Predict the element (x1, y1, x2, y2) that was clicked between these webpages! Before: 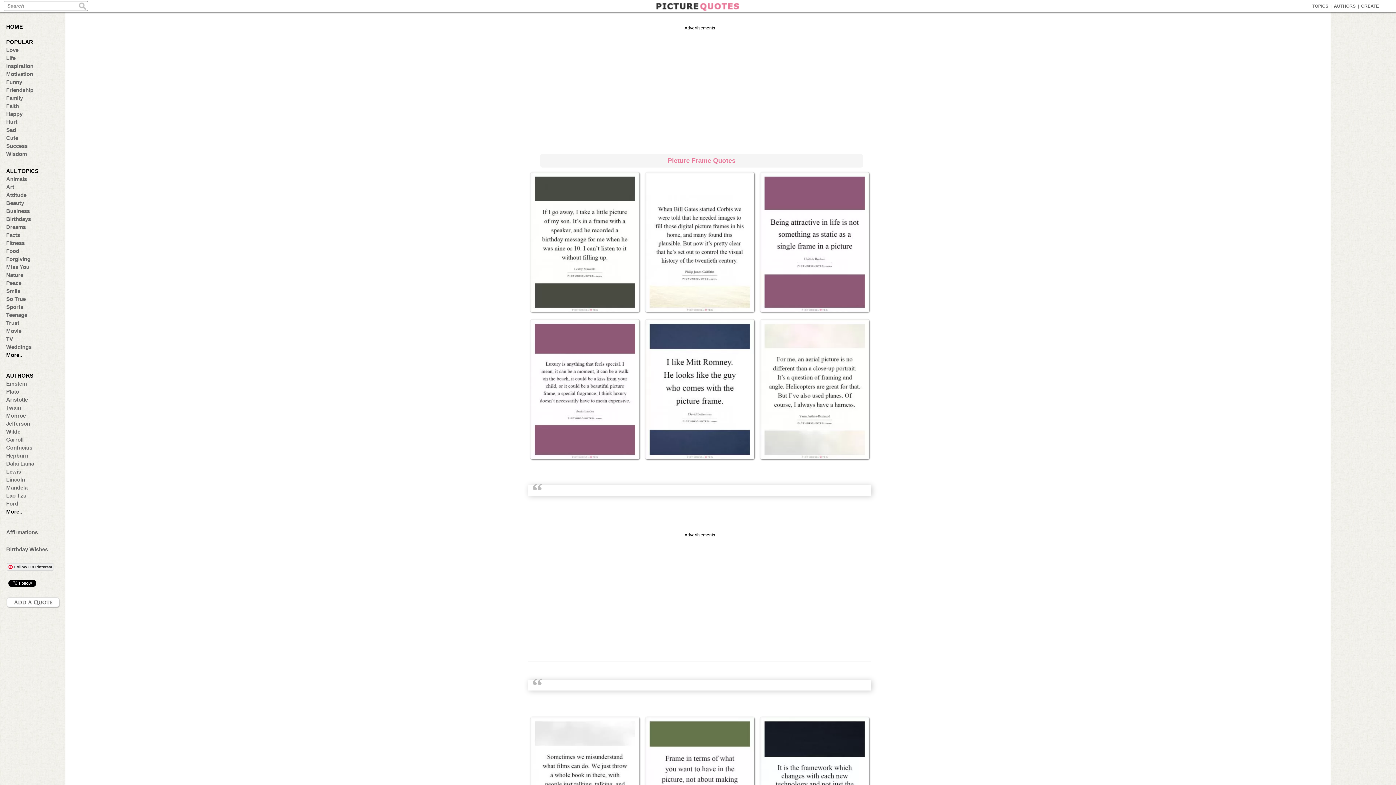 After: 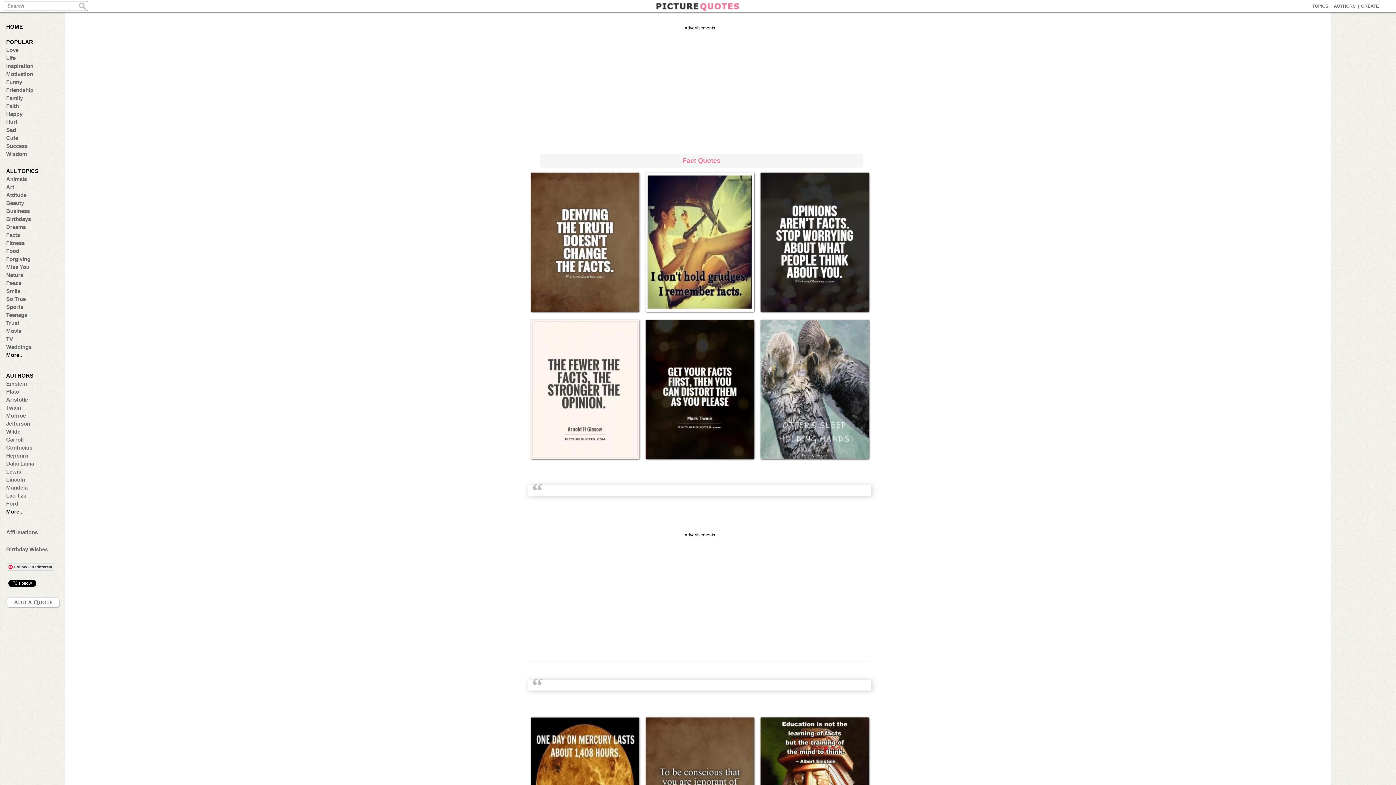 Action: bbox: (6, 232, 57, 238) label: Facts